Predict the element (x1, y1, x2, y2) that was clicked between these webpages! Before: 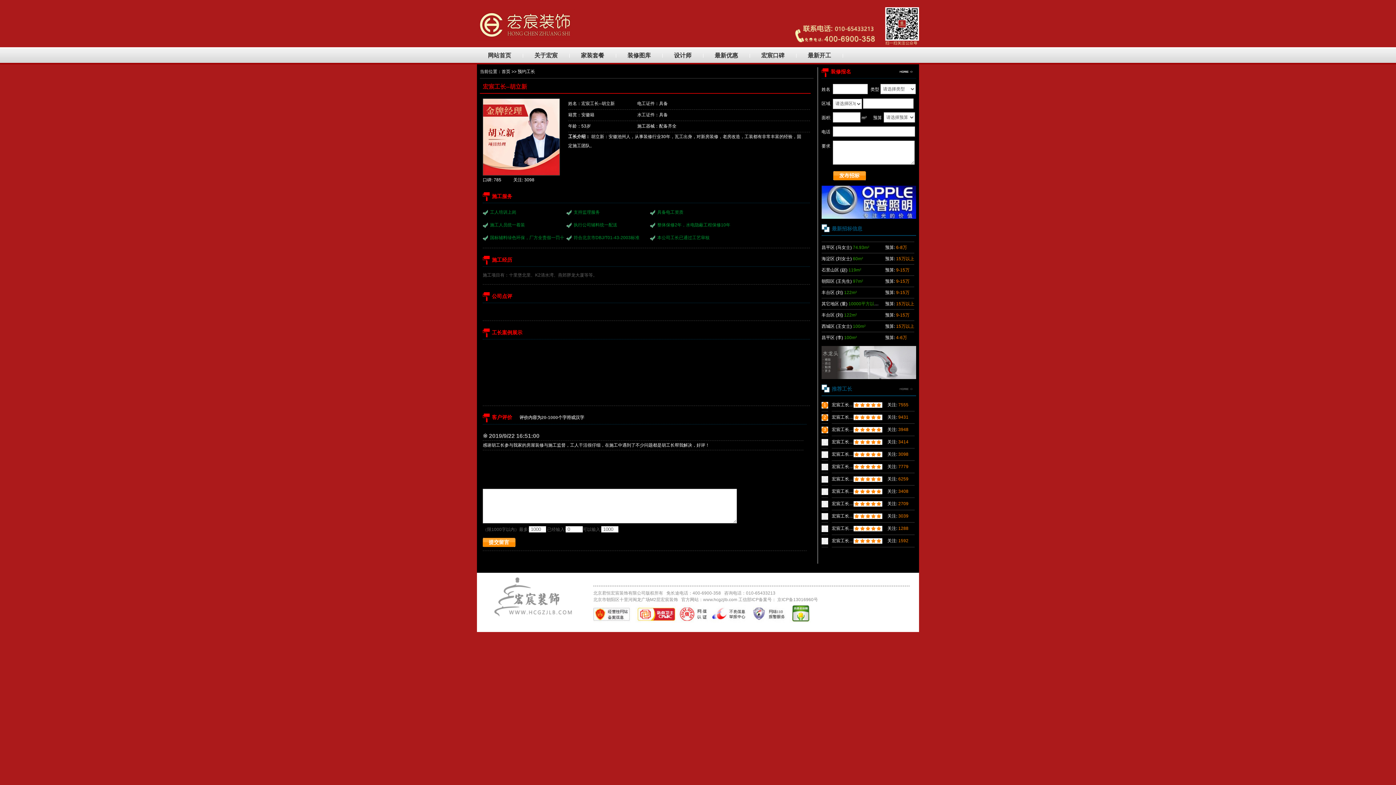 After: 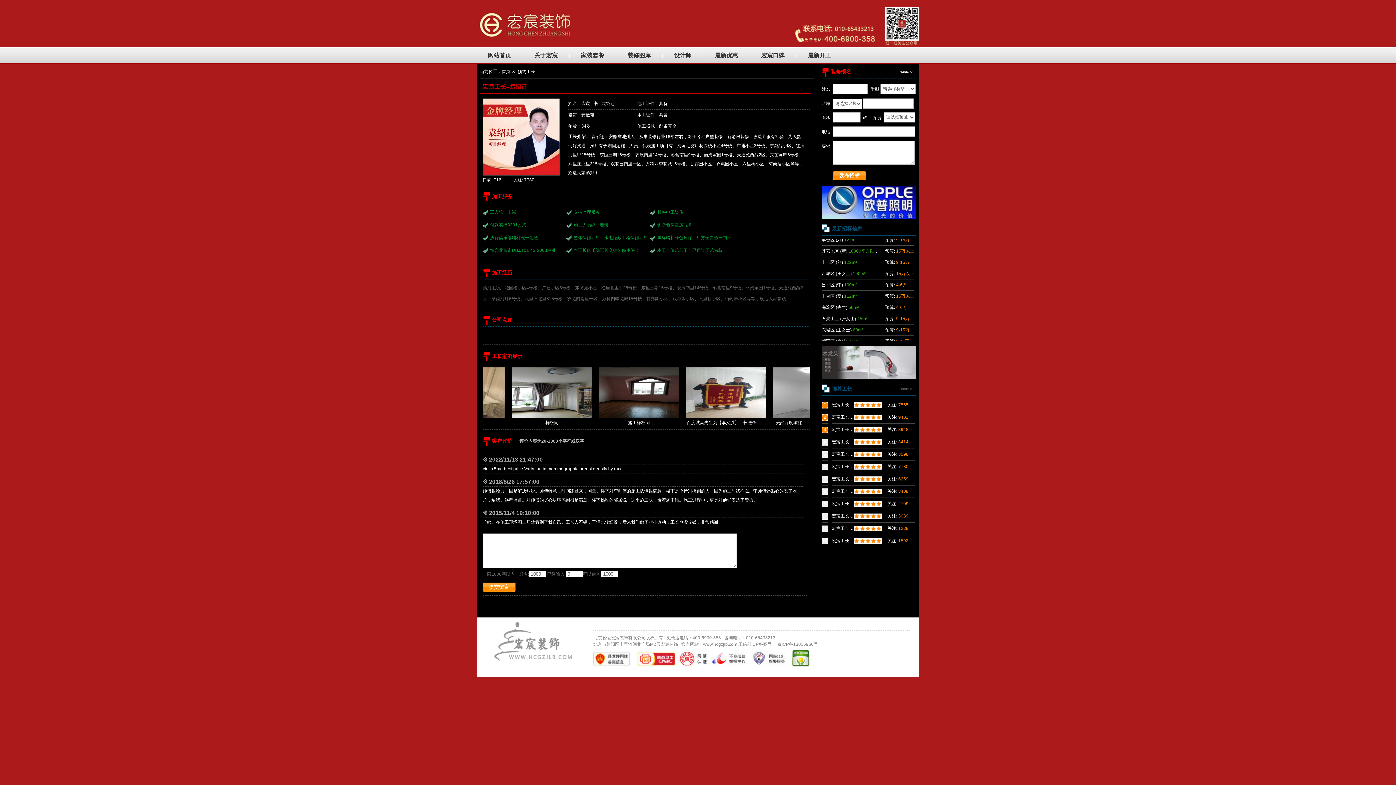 Action: label: 宏宸工长--袁绍迁 bbox: (832, 464, 865, 469)